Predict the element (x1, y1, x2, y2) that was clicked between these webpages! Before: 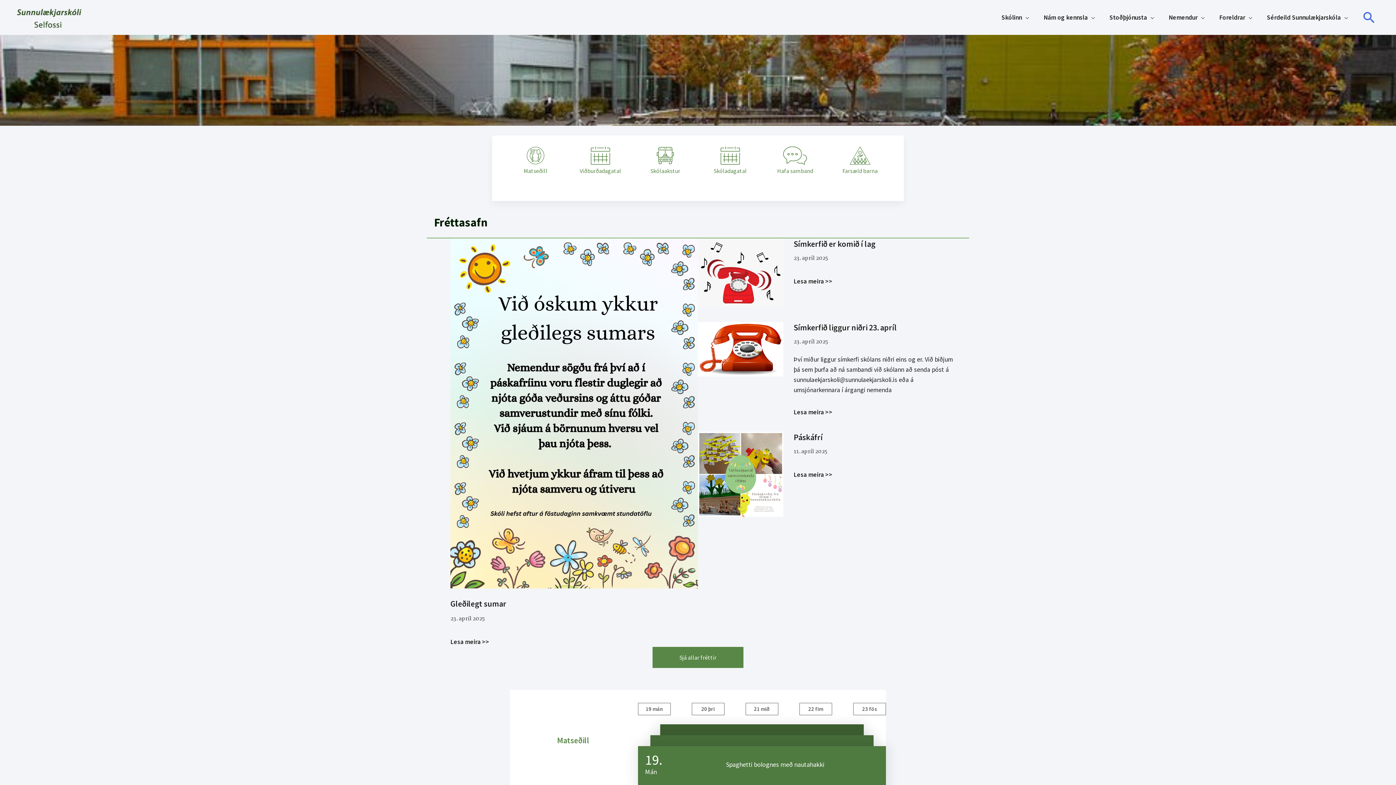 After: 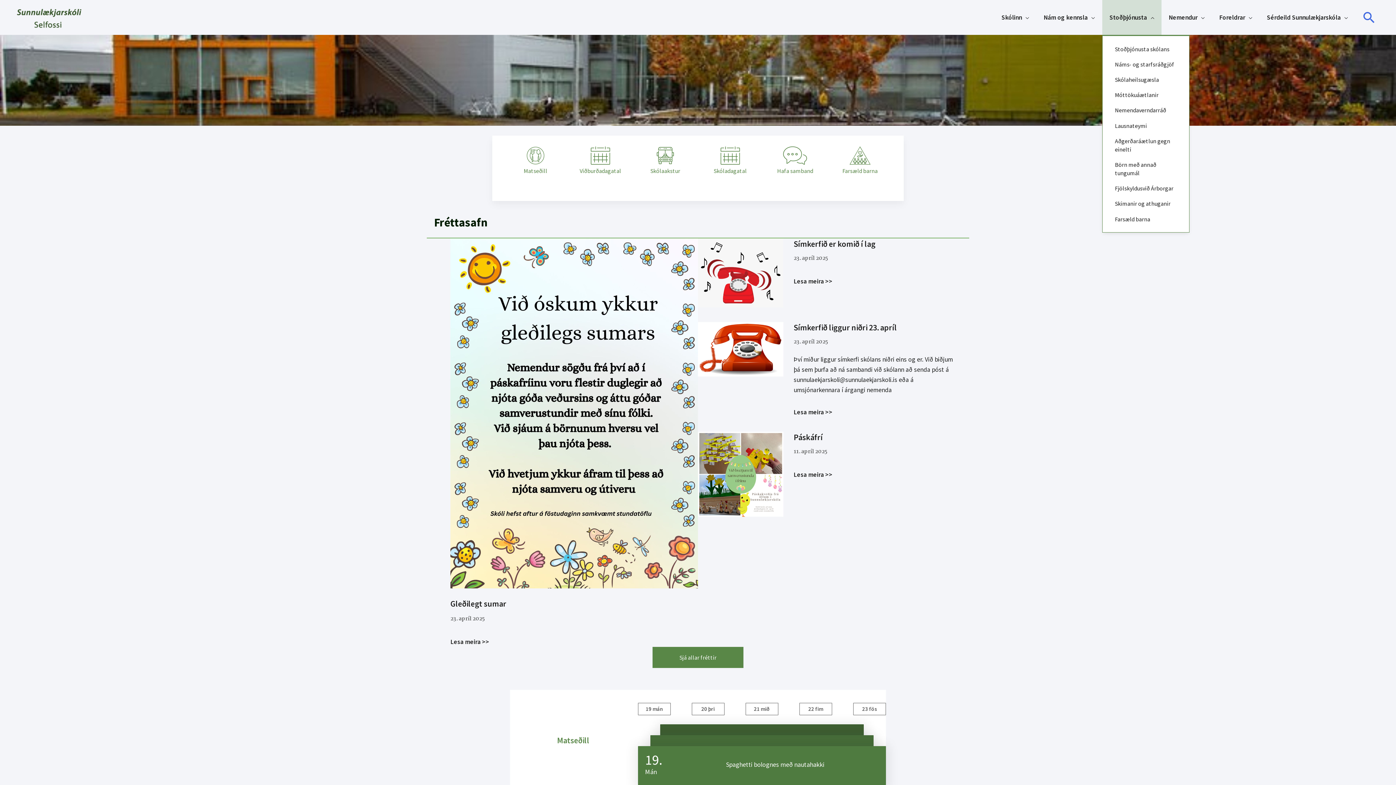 Action: bbox: (1102, 0, 1161, 34) label: Stoðþjónusta